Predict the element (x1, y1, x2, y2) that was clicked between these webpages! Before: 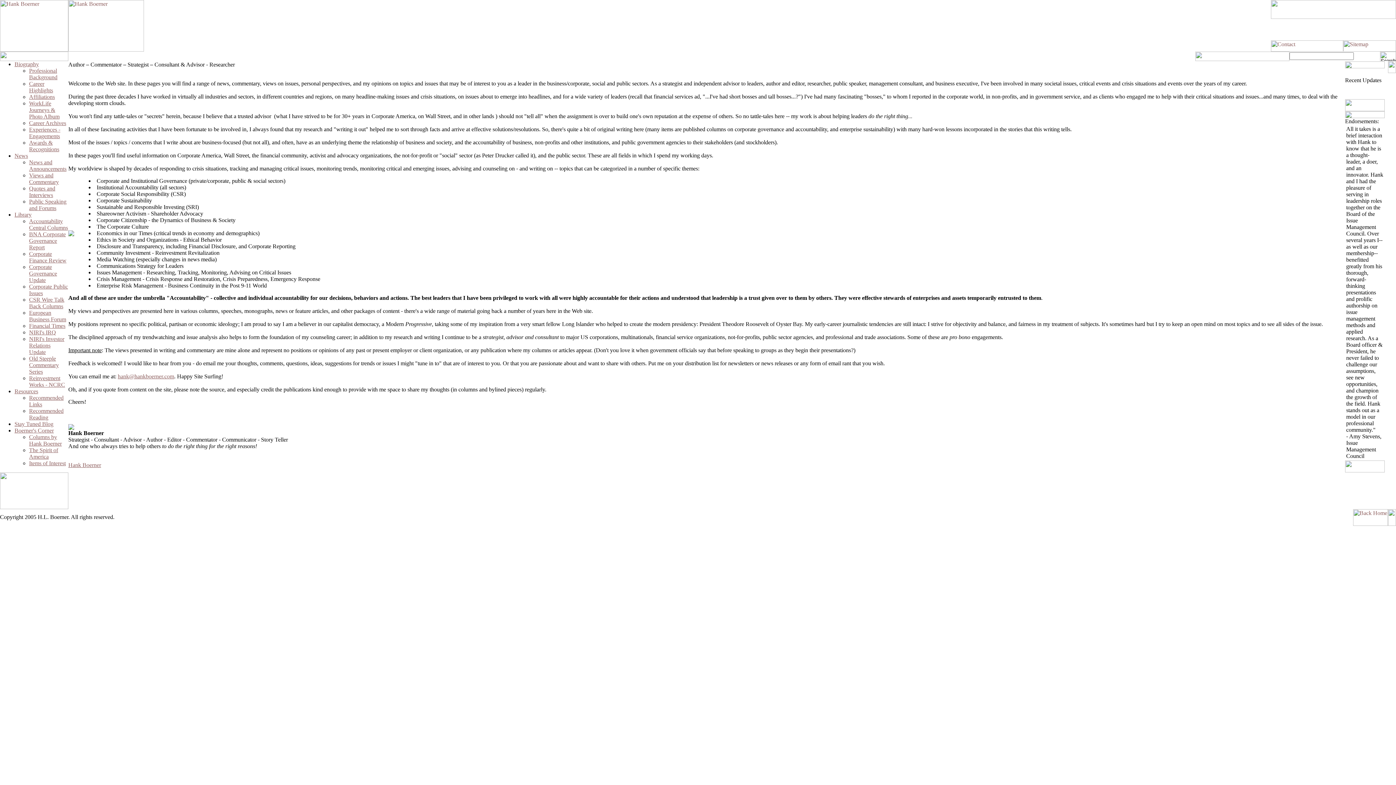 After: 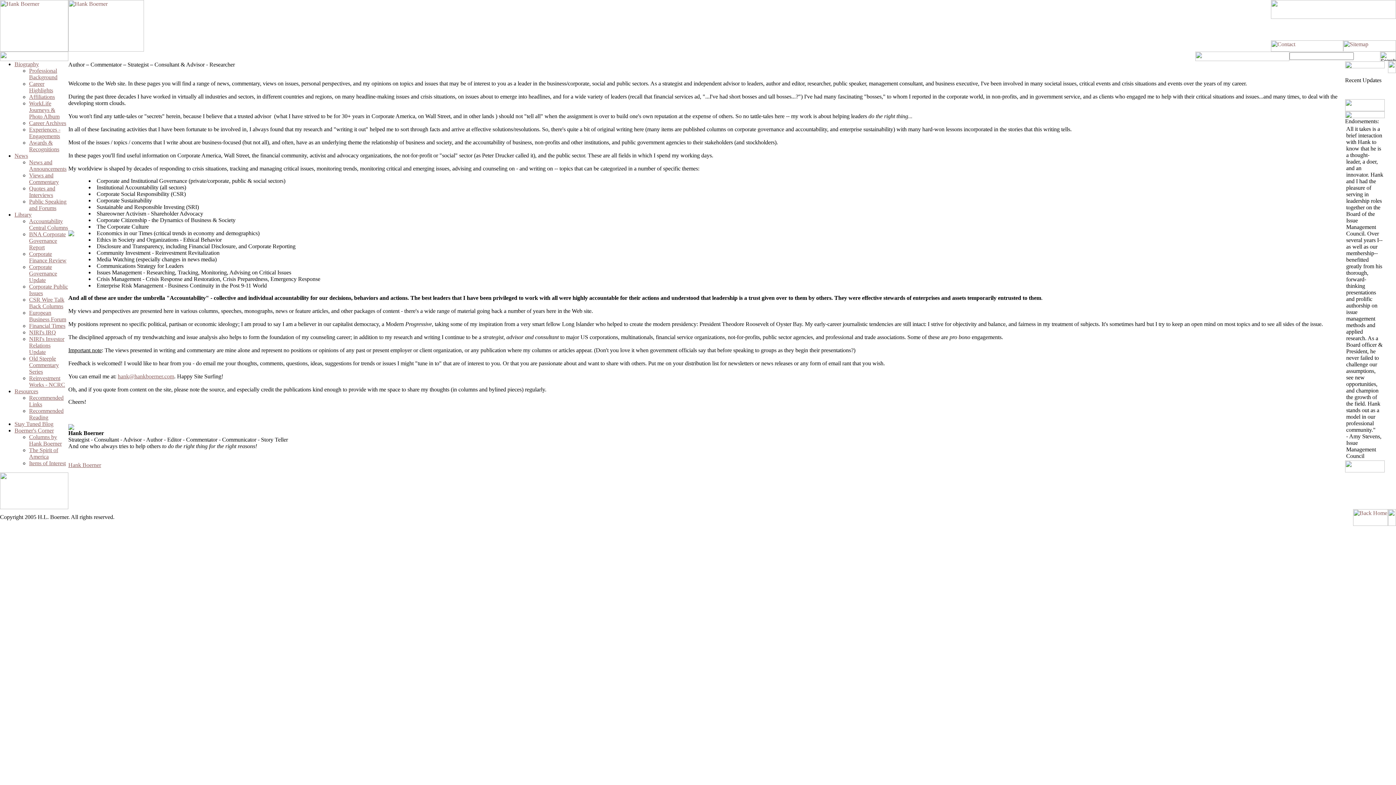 Action: bbox: (68, 46, 144, 52)